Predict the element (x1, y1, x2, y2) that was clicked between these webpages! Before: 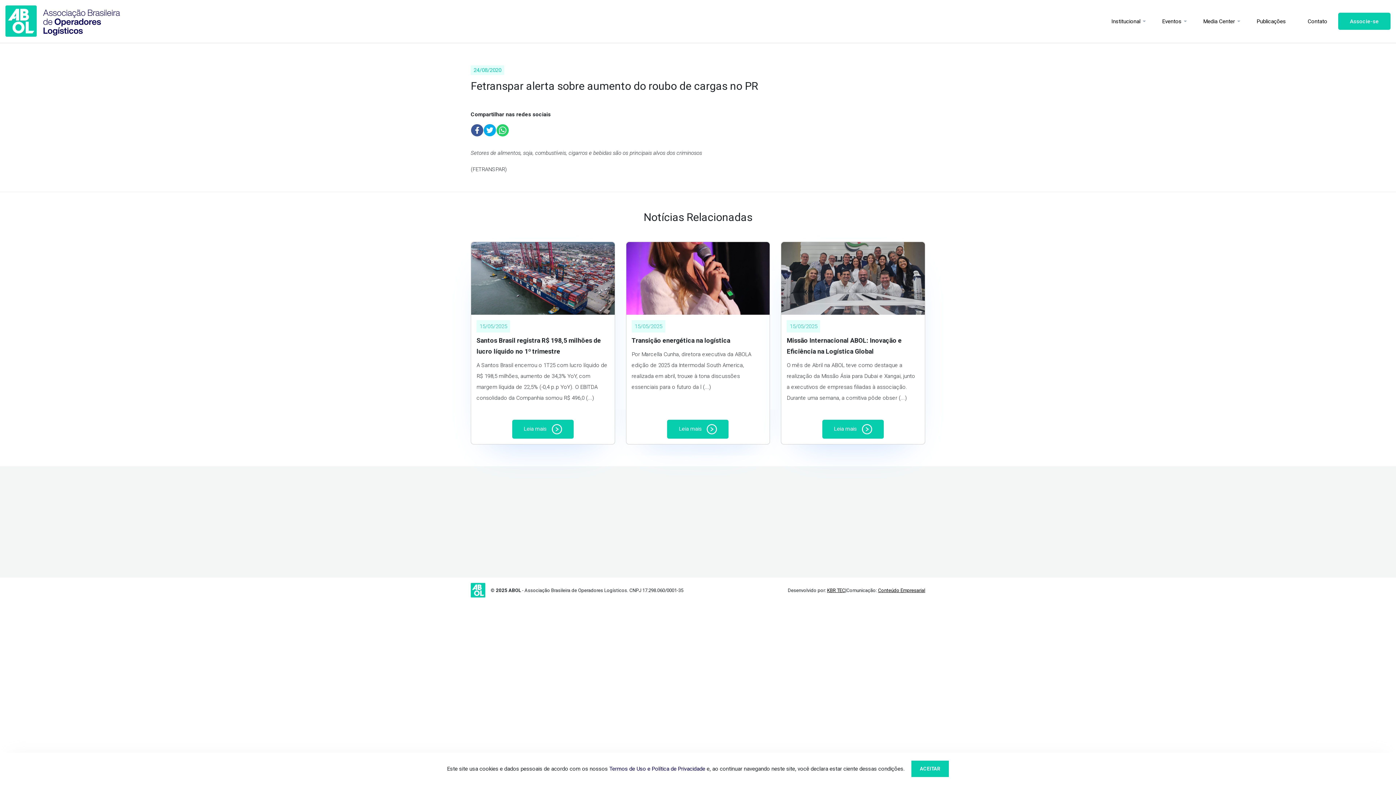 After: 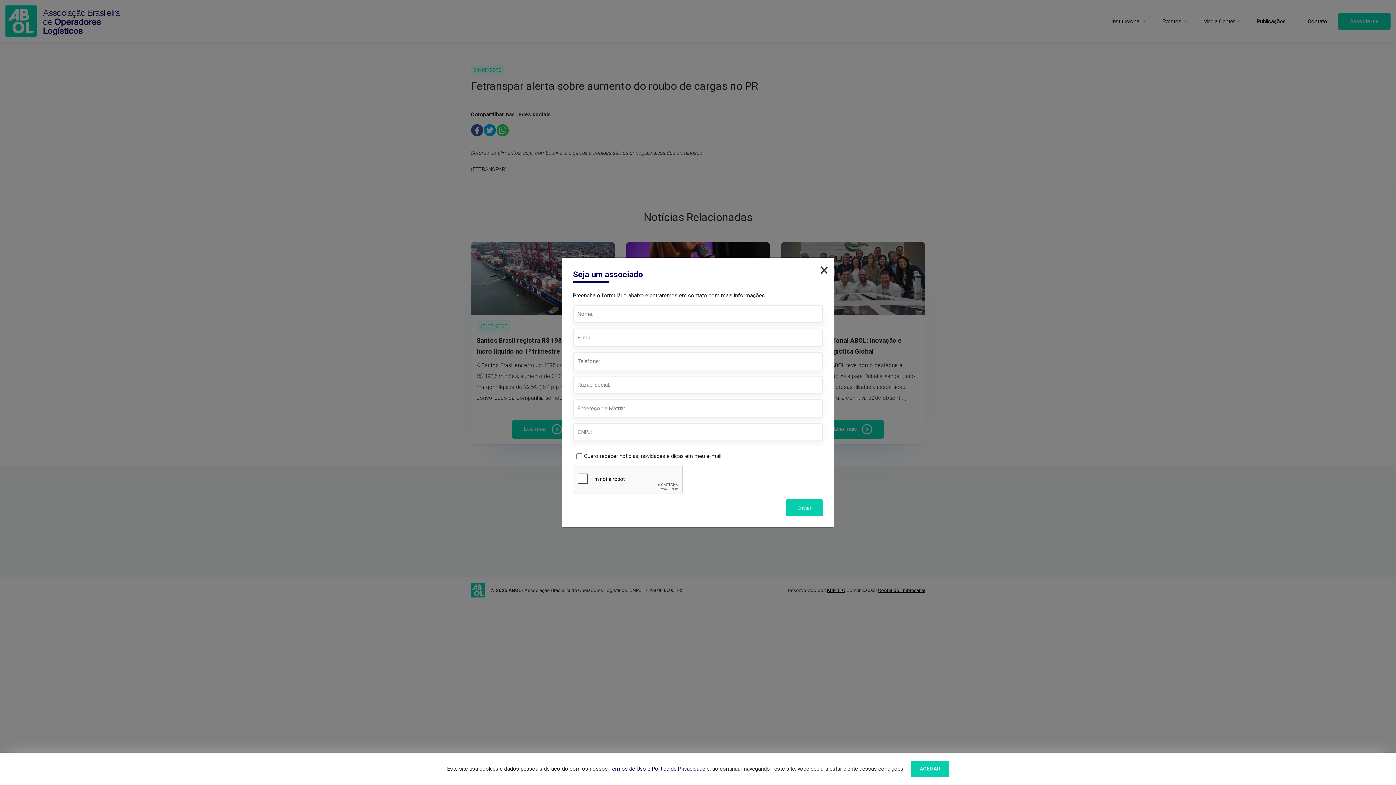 Action: bbox: (866, 524, 917, 541) label: Associe-se